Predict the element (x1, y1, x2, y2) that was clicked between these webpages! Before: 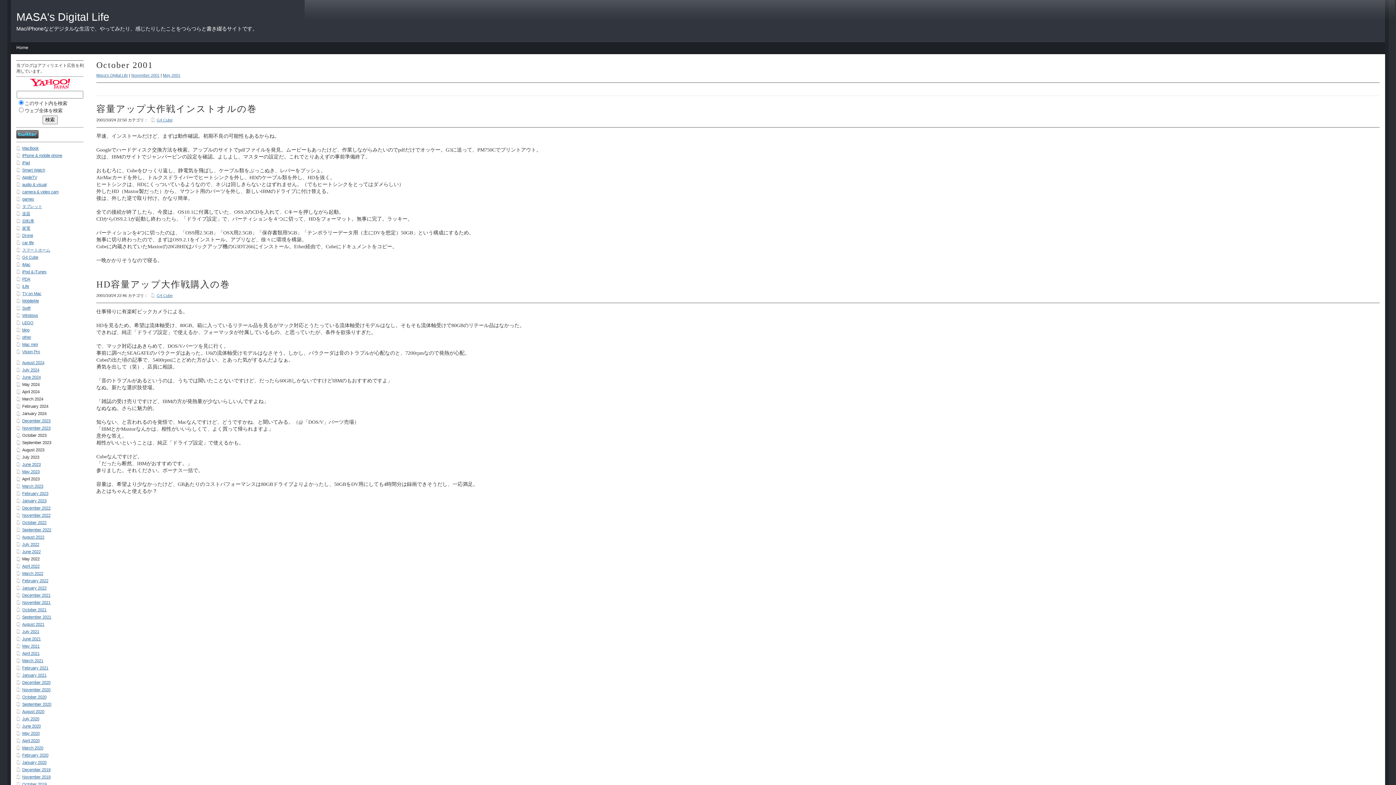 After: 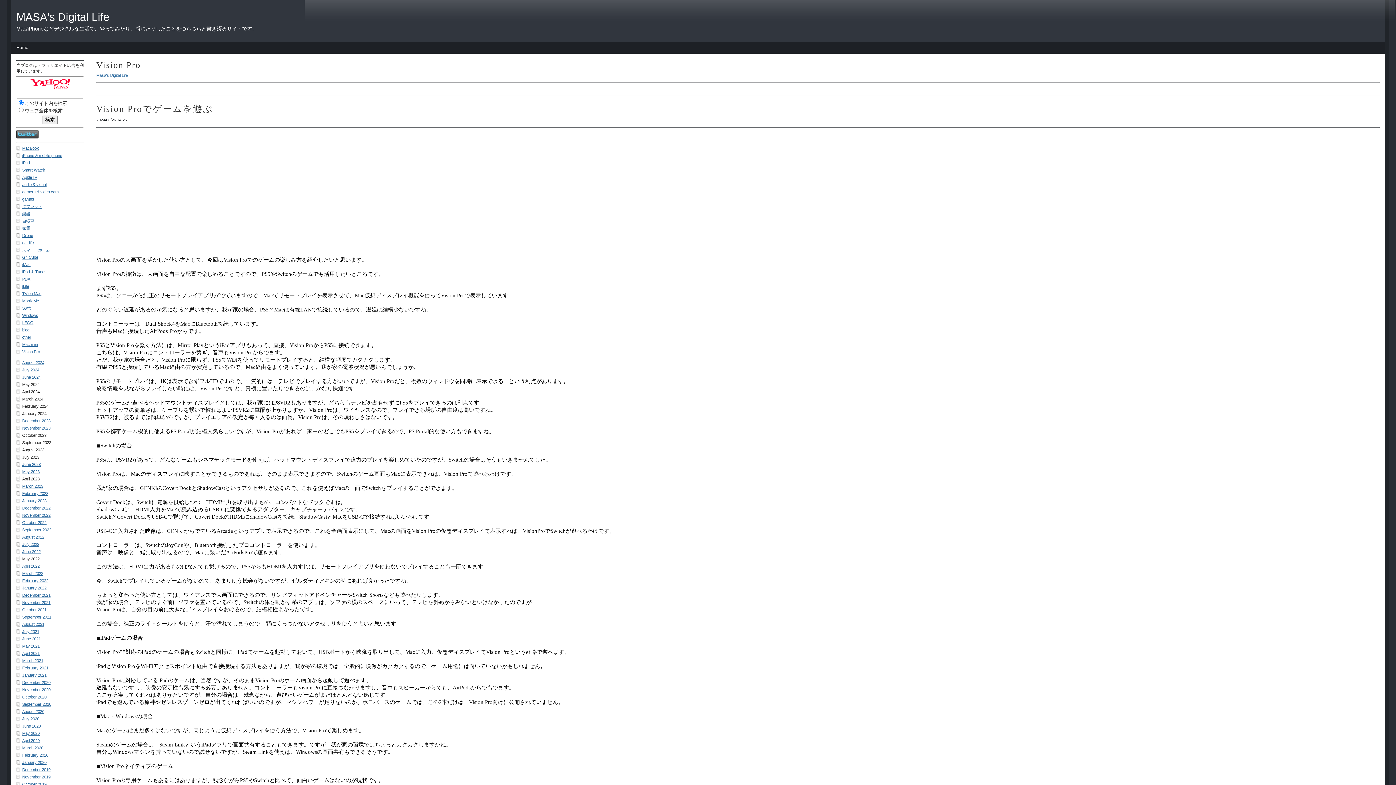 Action: bbox: (16, 349, 40, 354) label: Vision Pro